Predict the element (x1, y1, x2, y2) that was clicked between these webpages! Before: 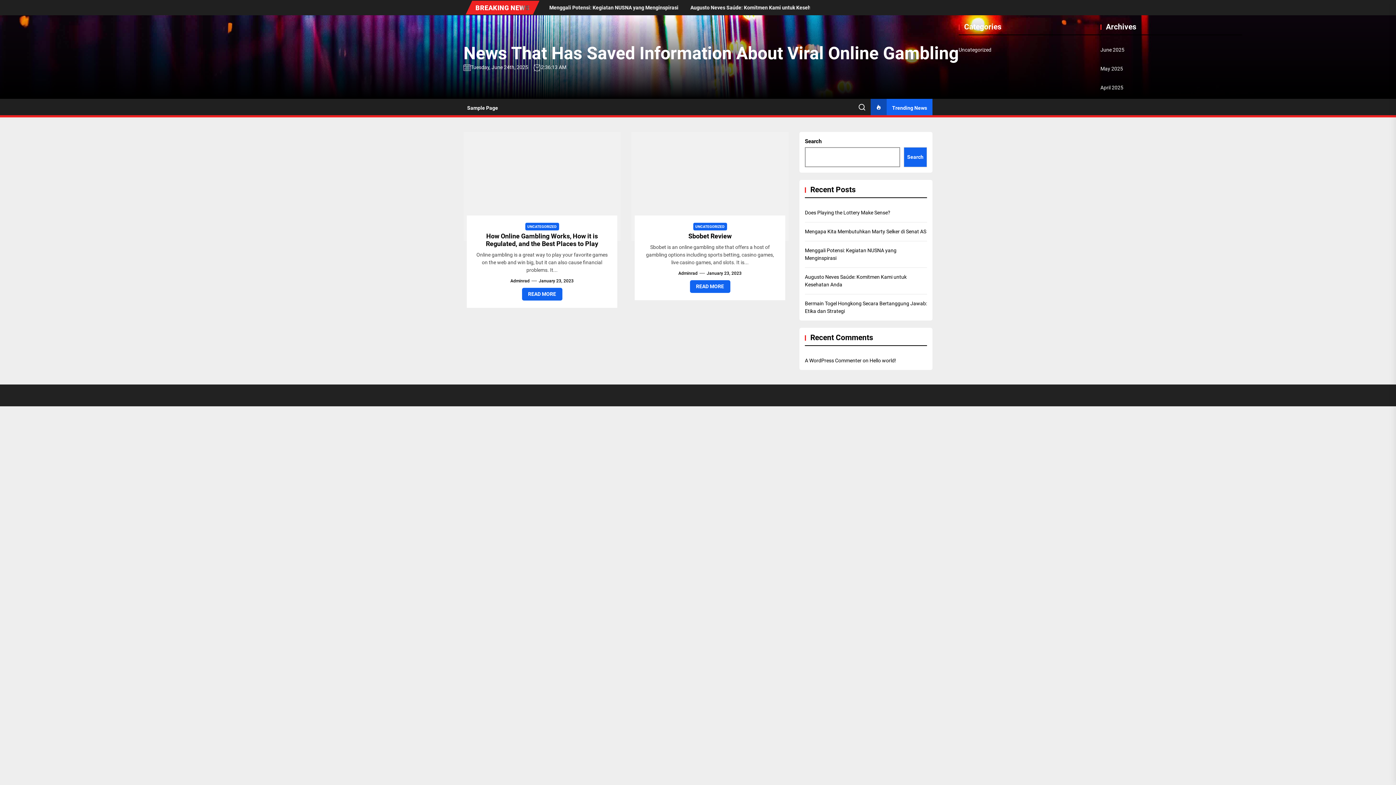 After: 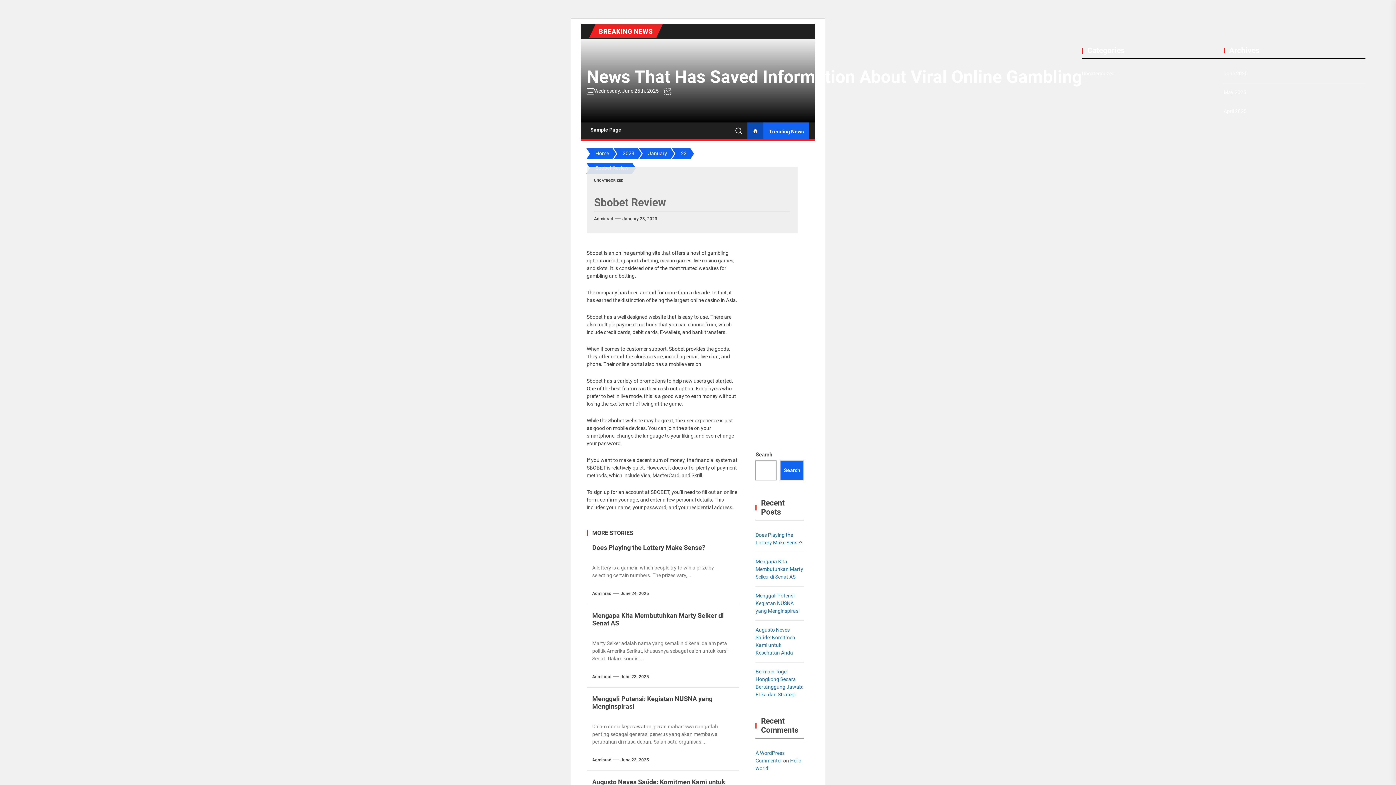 Action: bbox: (690, 280, 730, 293) label: READ MORE